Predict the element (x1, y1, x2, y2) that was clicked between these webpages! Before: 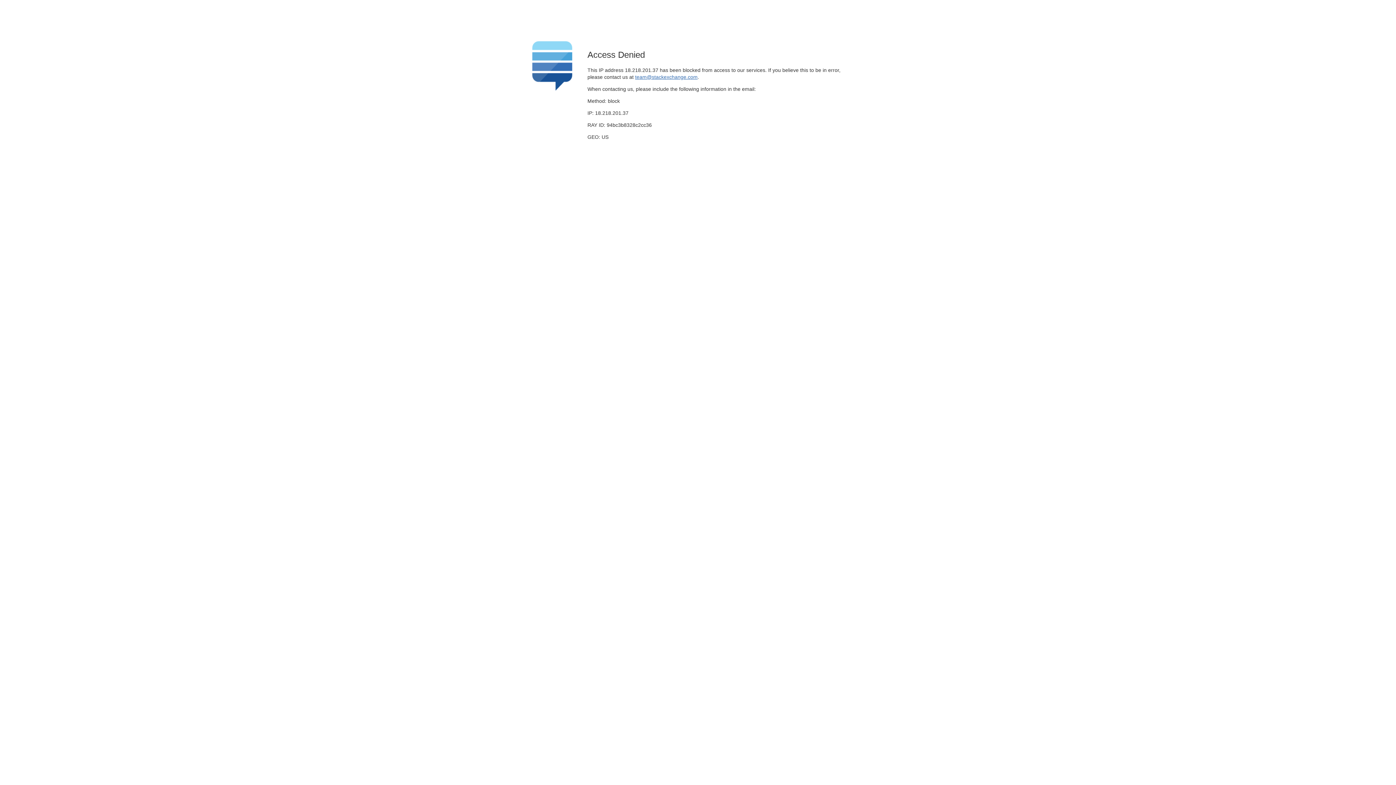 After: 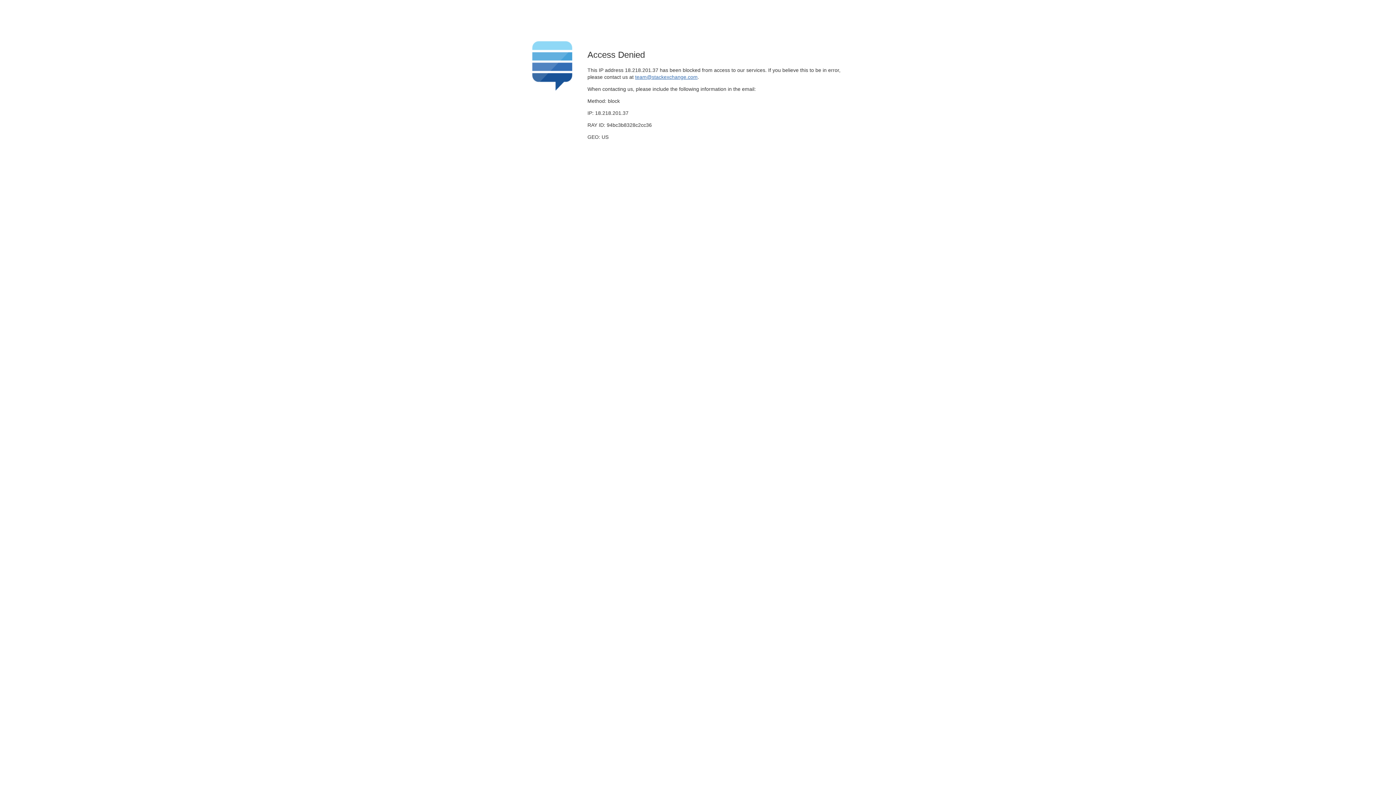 Action: label: team@stackexchange.com bbox: (635, 74, 697, 79)